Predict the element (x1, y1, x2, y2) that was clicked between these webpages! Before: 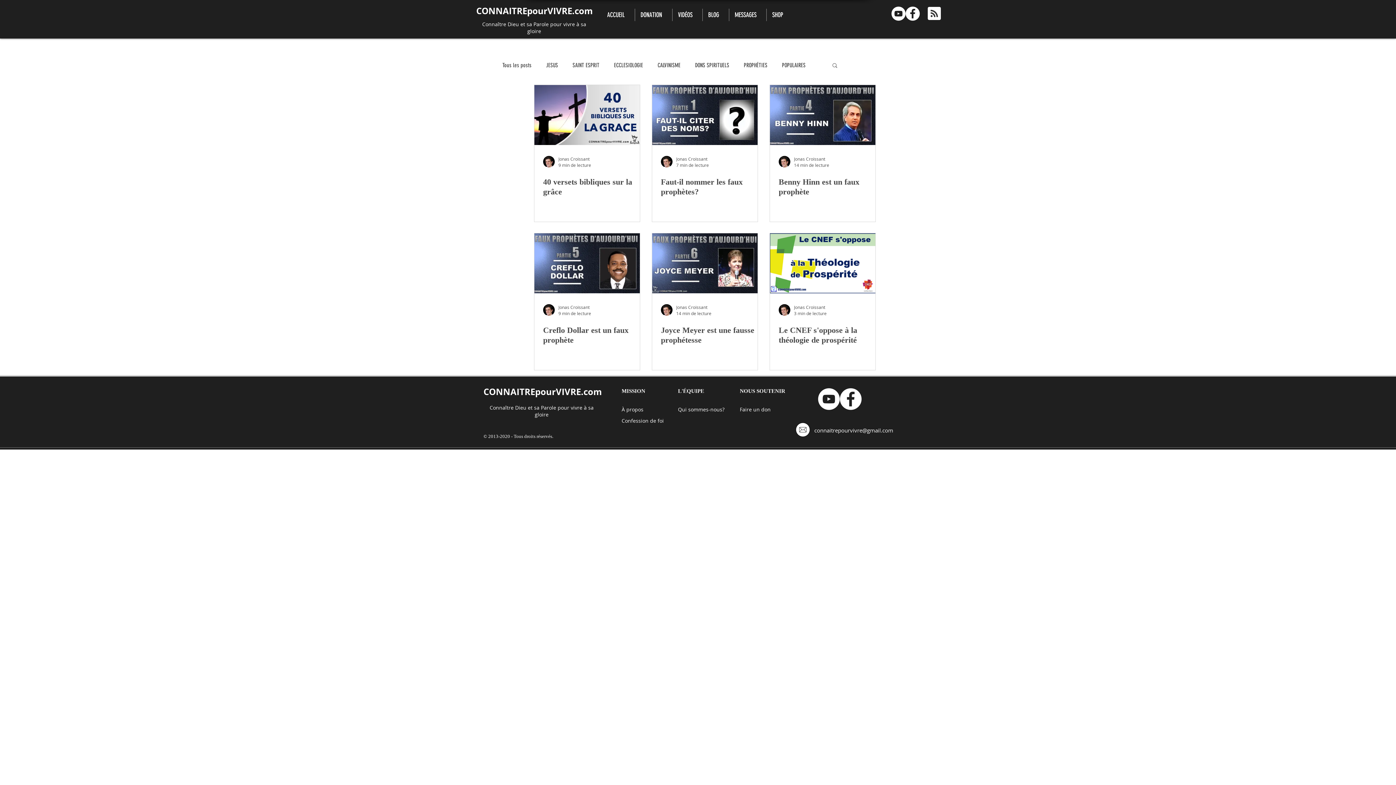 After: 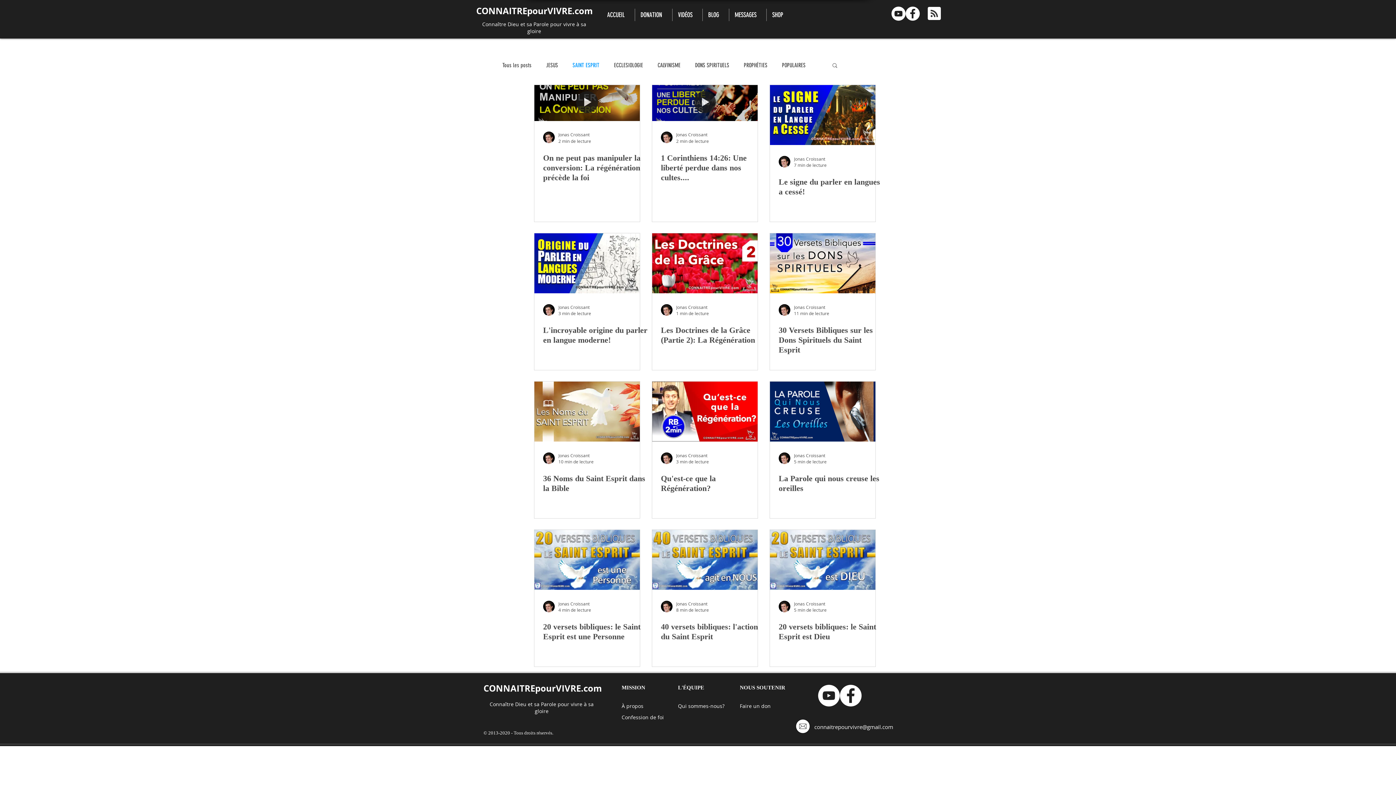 Action: label: SAINT ESPRIT bbox: (572, 61, 599, 68)